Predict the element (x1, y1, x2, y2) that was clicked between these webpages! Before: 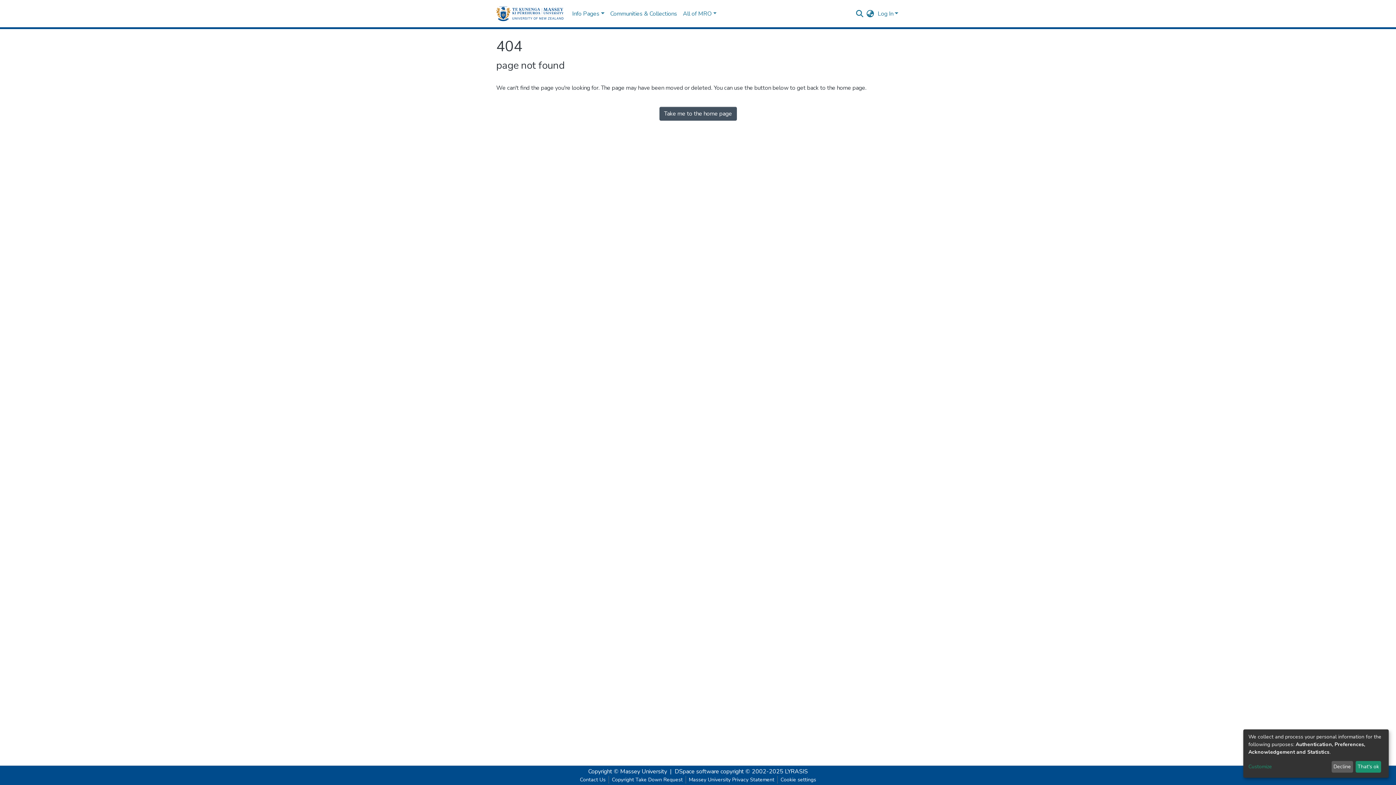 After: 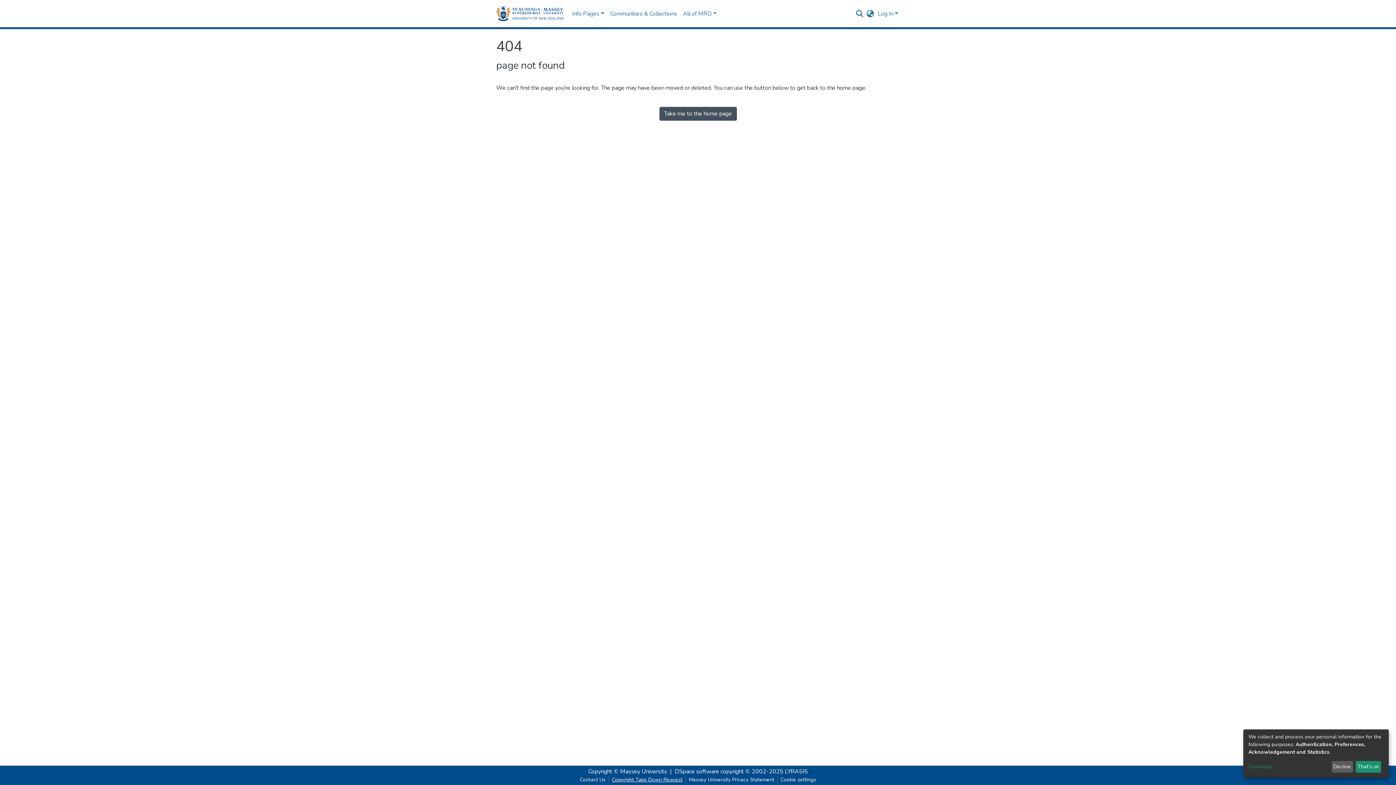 Action: label: Copyright Take Down Request bbox: (609, 776, 685, 784)